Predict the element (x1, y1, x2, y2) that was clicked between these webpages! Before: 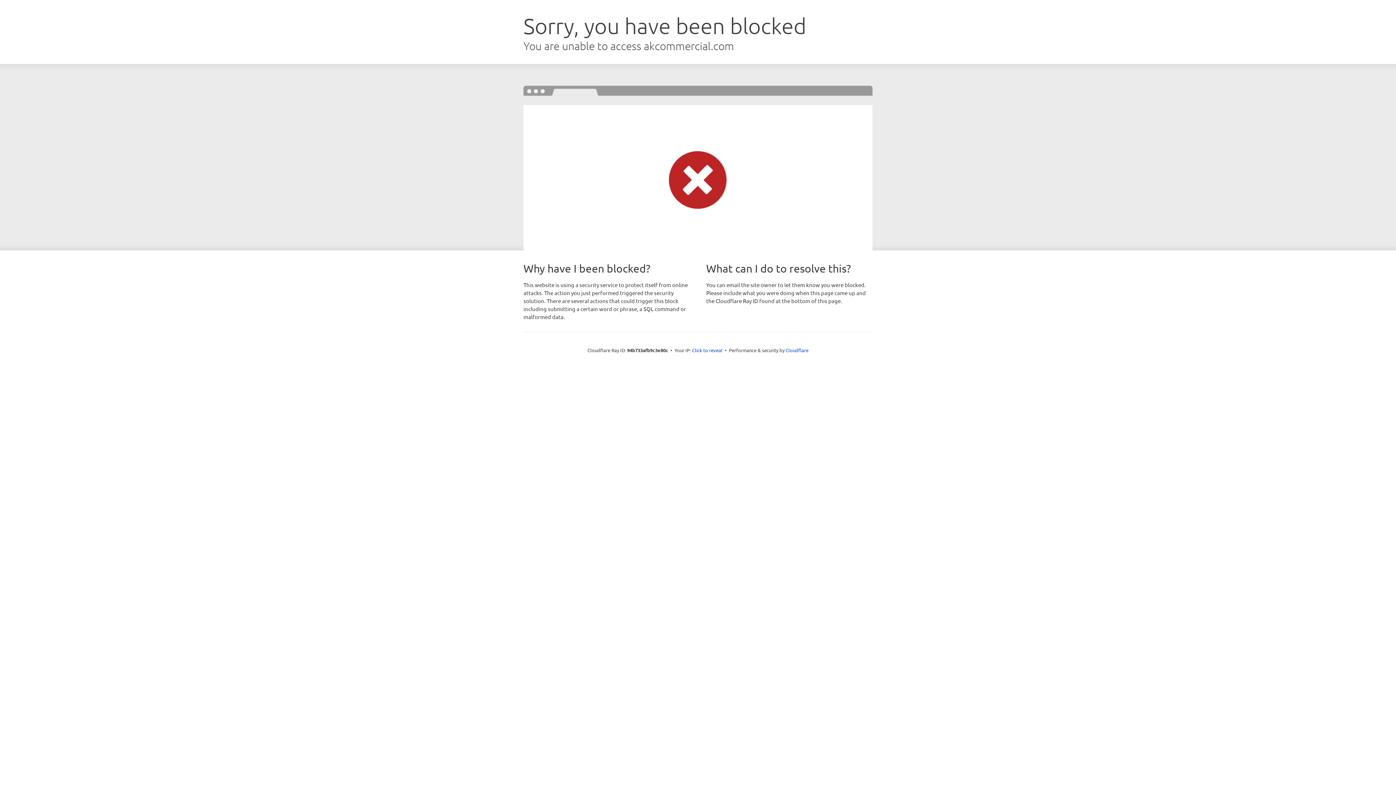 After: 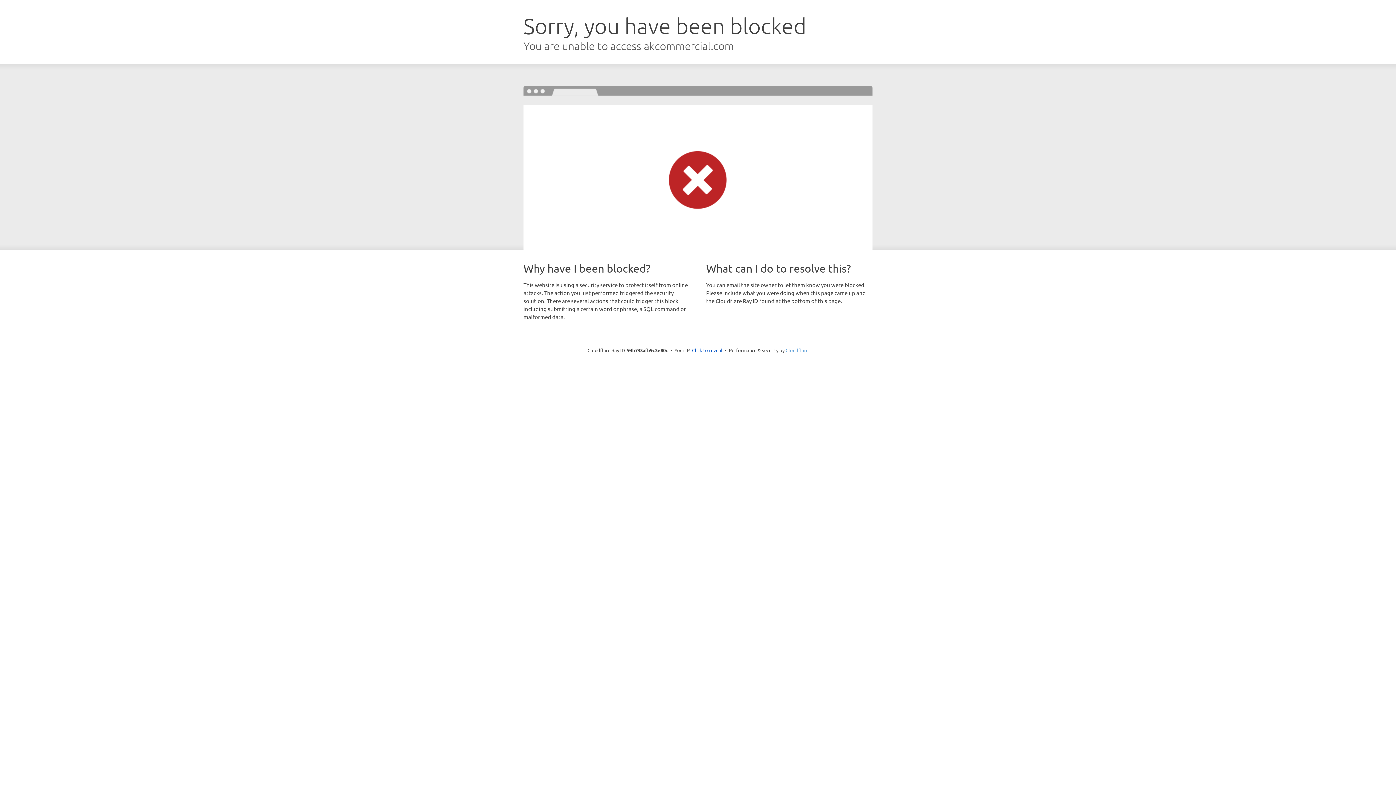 Action: label: Cloudflare bbox: (785, 347, 808, 353)